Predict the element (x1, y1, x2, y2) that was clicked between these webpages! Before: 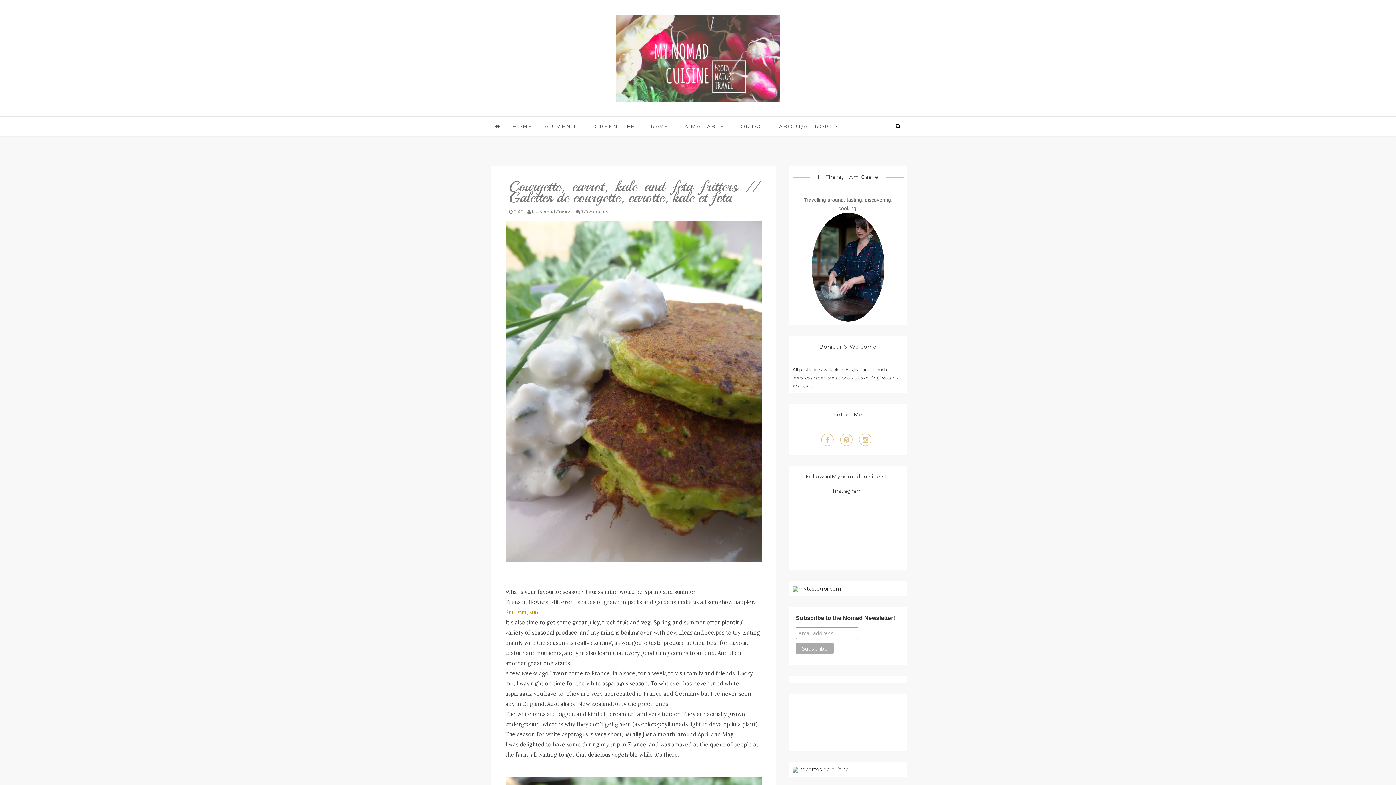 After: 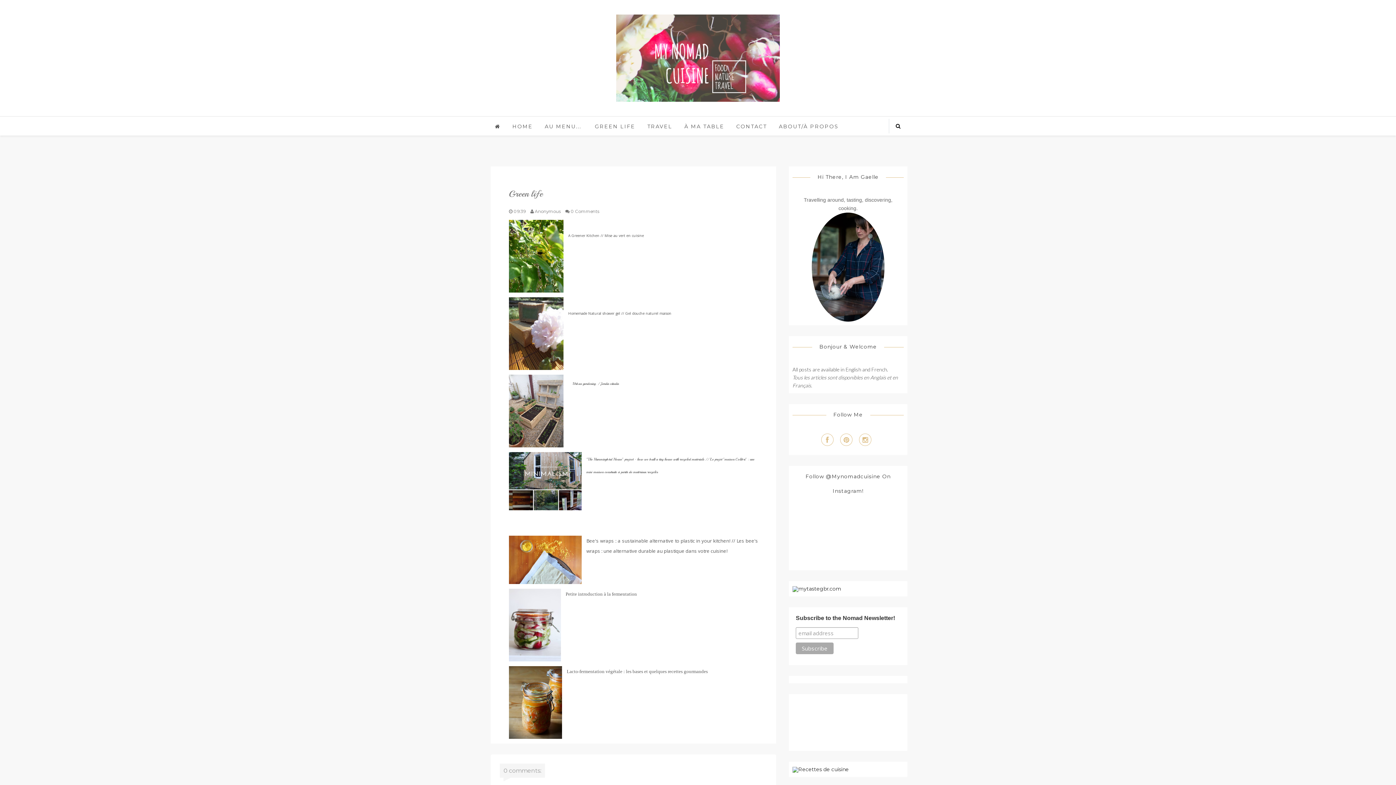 Action: bbox: (589, 116, 640, 135) label: GREEN LIFE